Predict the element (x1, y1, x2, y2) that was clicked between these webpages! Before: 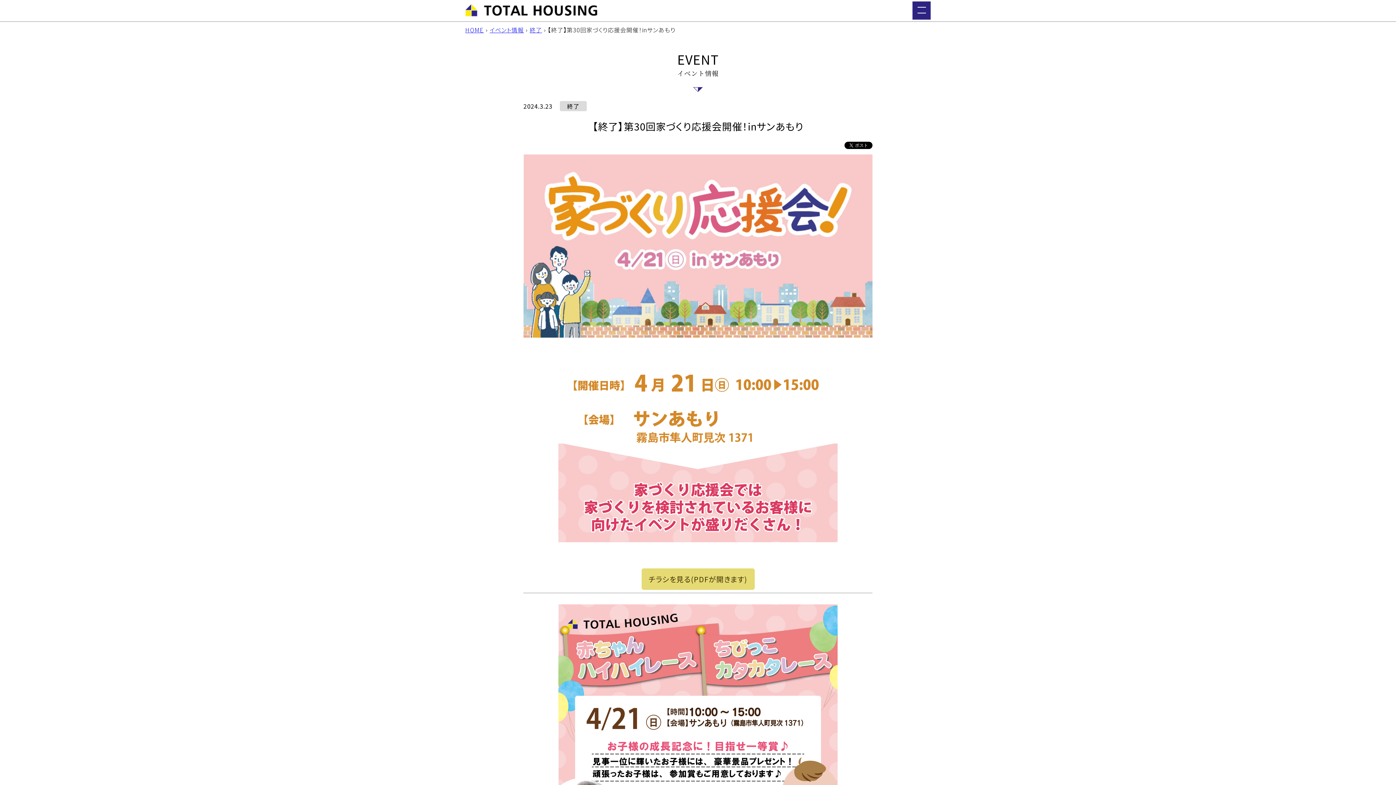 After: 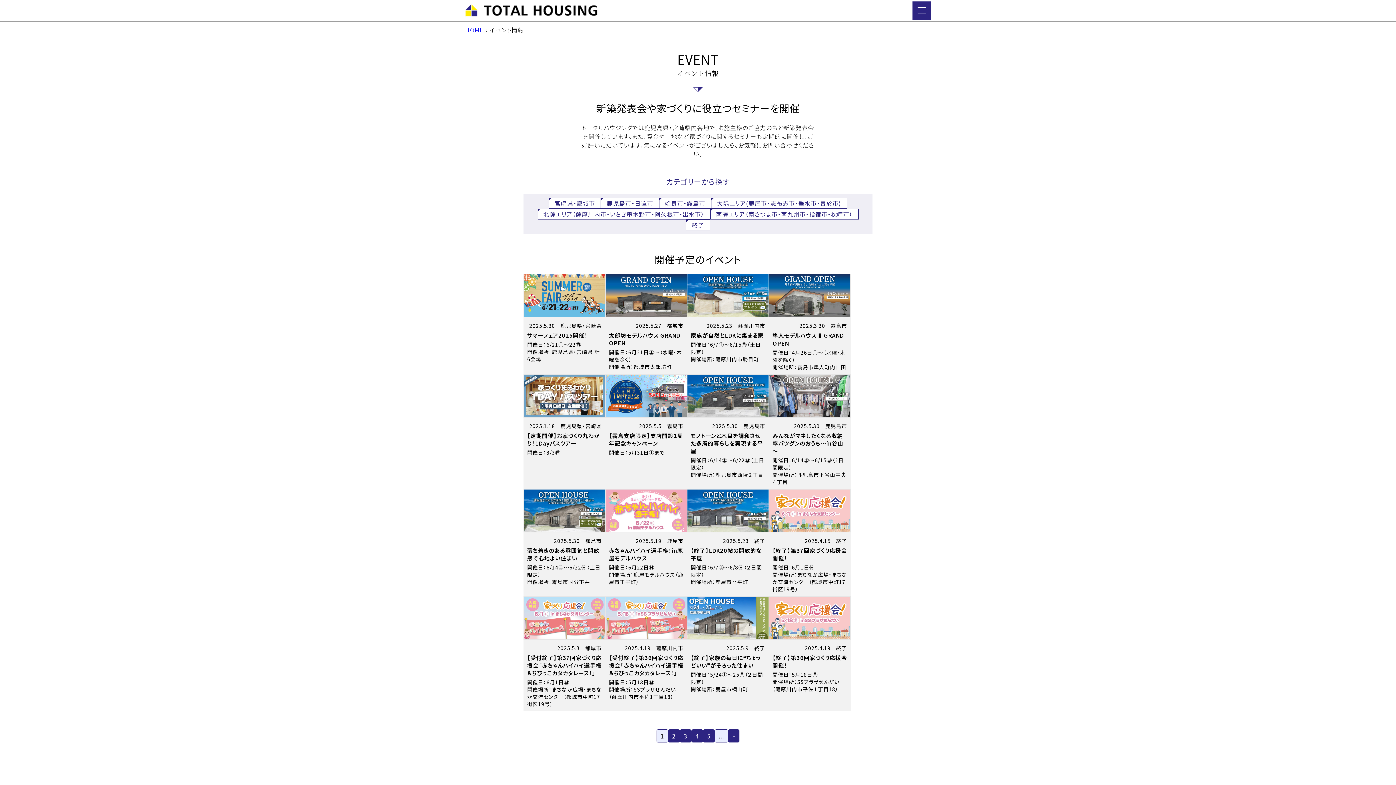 Action: label: イベント情報 bbox: (489, 25, 524, 34)